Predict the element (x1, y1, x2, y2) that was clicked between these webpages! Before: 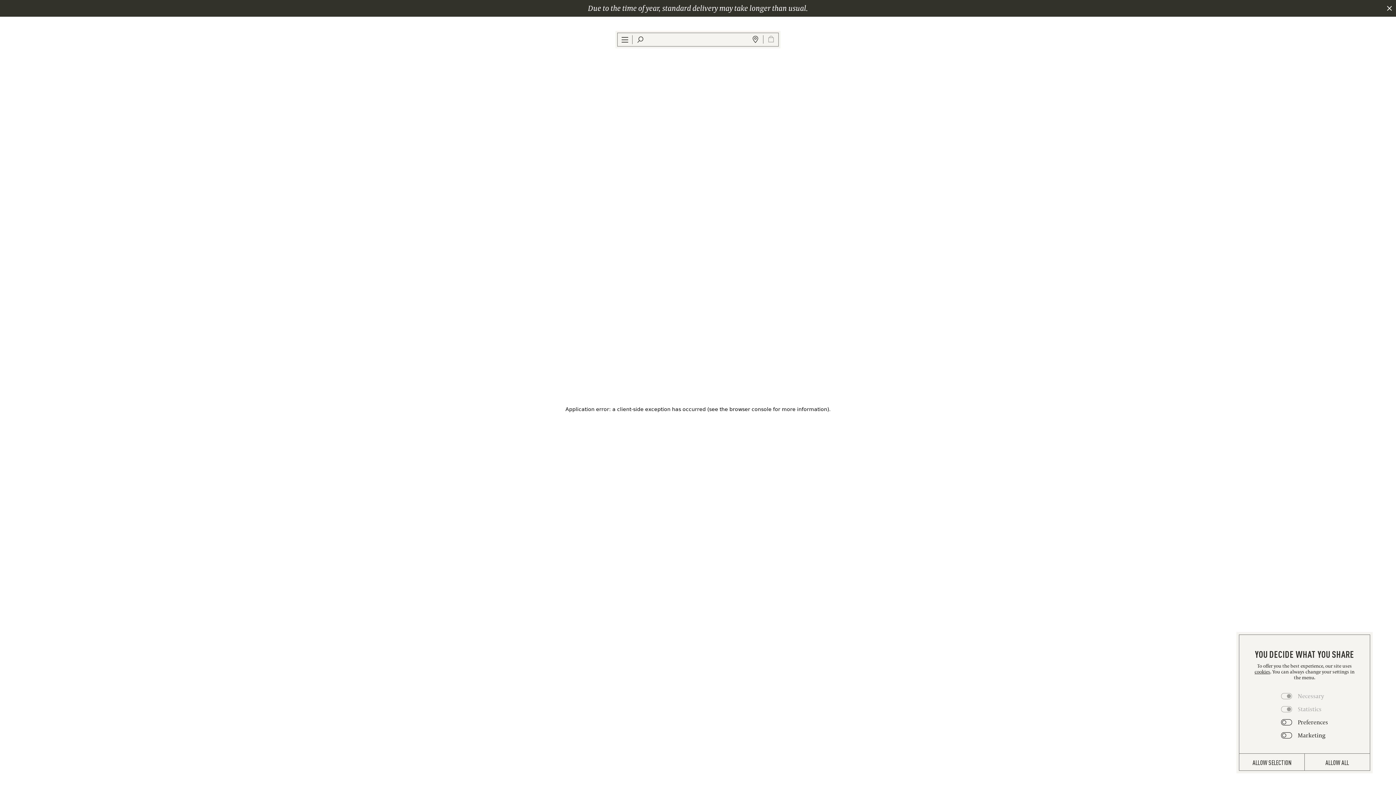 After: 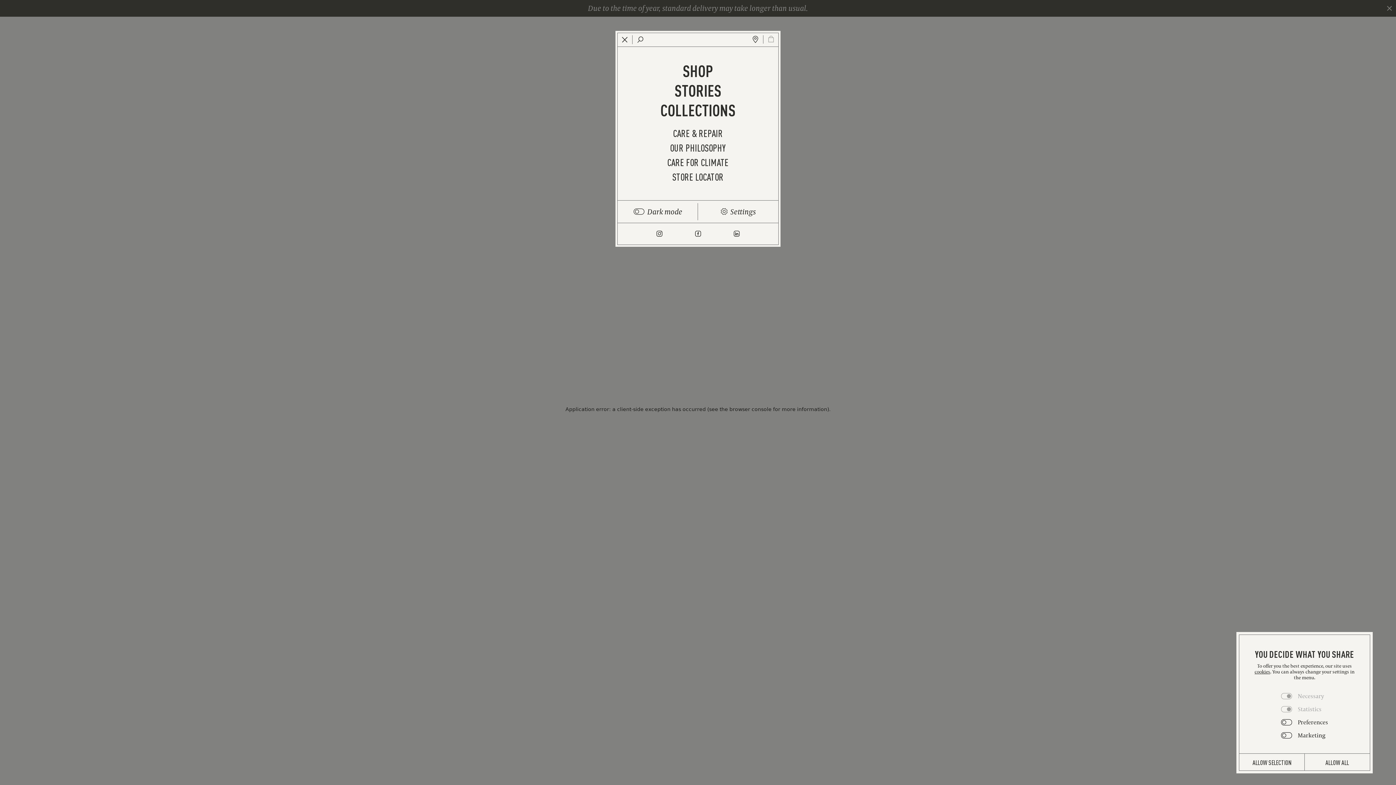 Action: bbox: (617, 35, 632, 44) label: Open navigation